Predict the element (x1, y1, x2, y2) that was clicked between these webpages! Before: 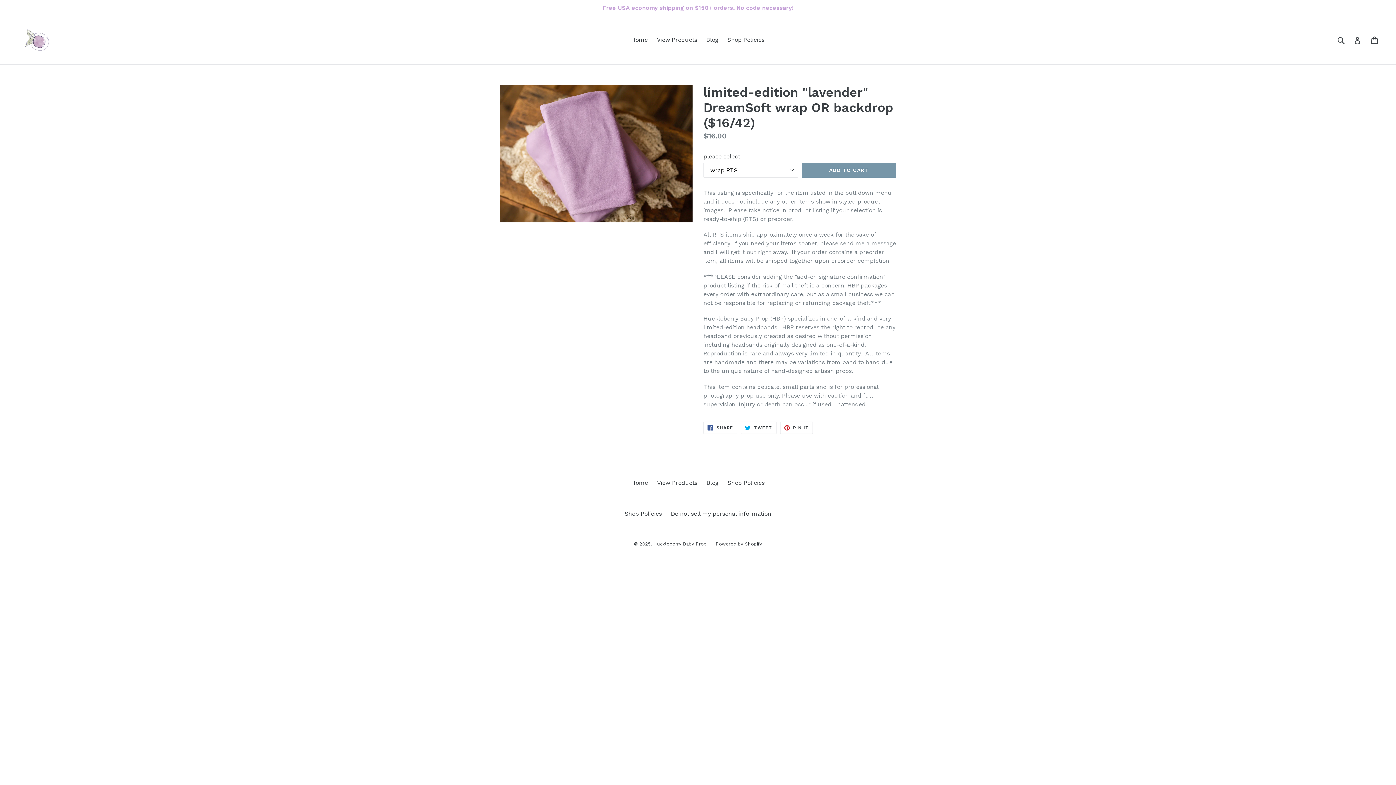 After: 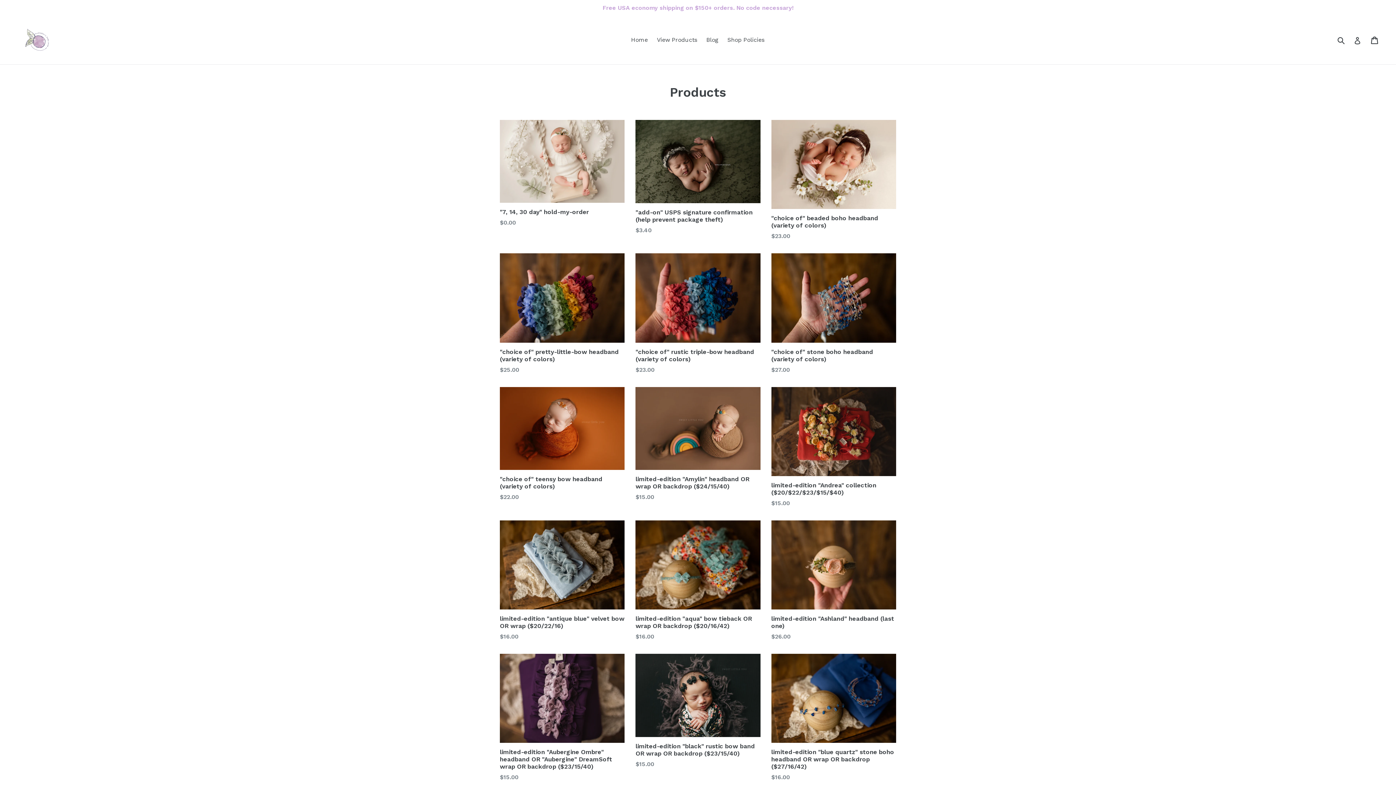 Action: label: View Products bbox: (653, 34, 701, 45)